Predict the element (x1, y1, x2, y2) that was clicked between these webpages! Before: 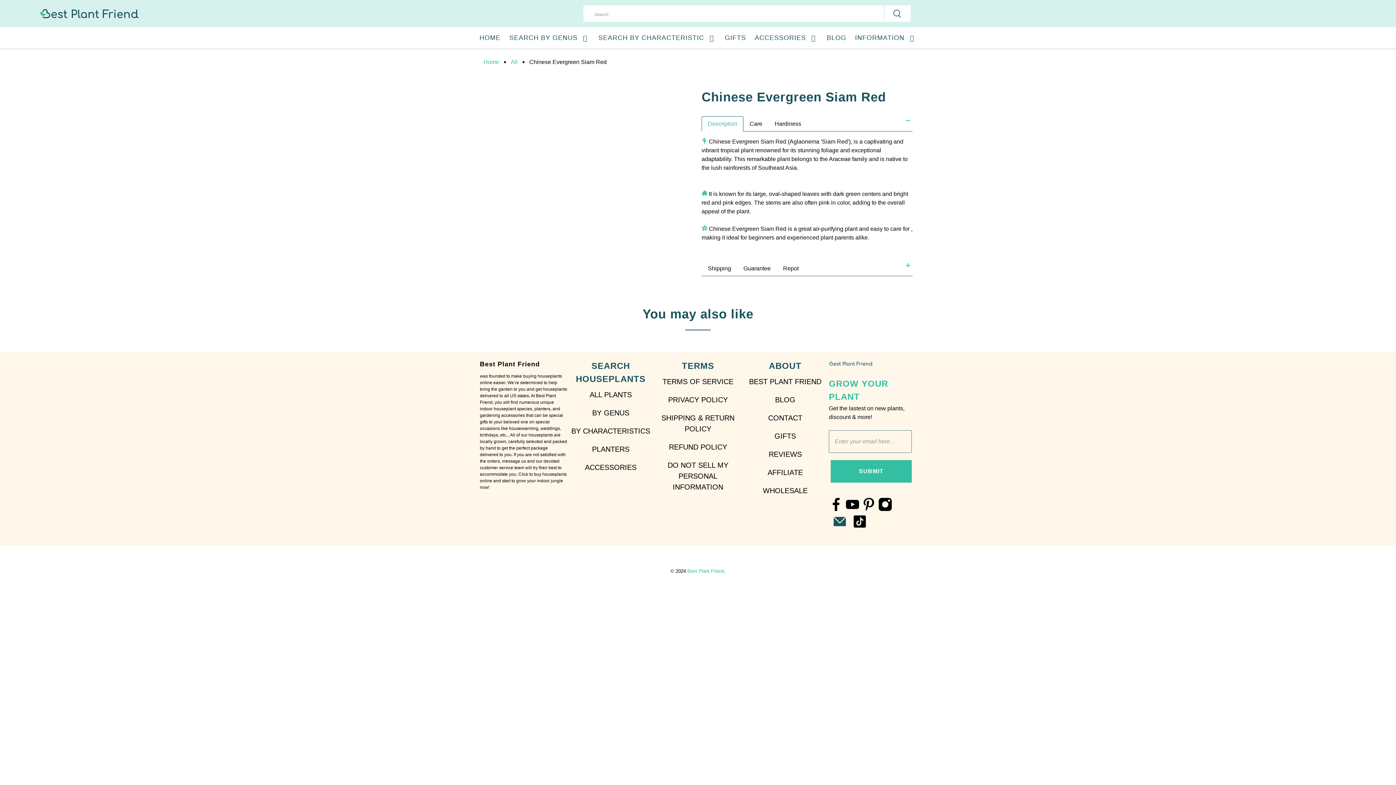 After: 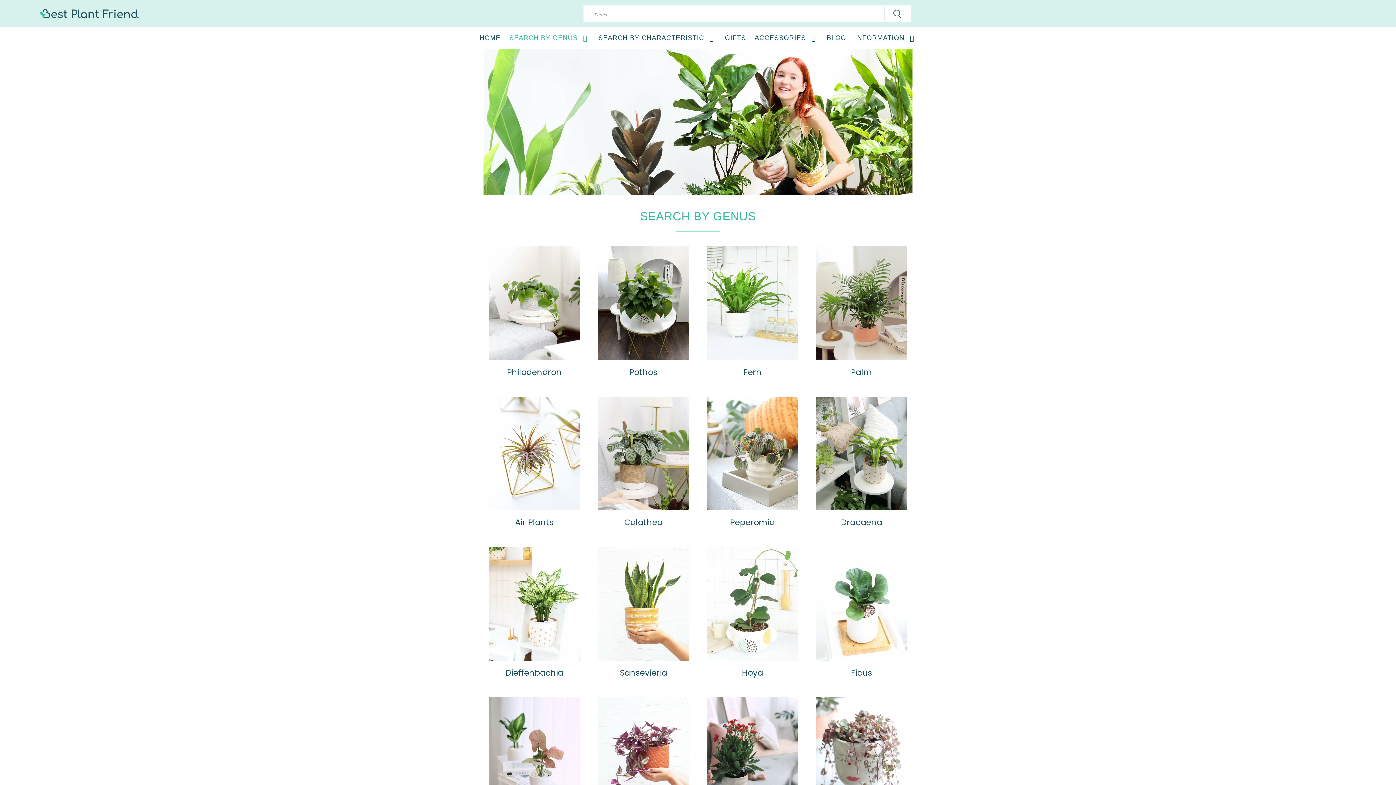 Action: label: SEARCH BY GENUS bbox: (505, 27, 594, 48)